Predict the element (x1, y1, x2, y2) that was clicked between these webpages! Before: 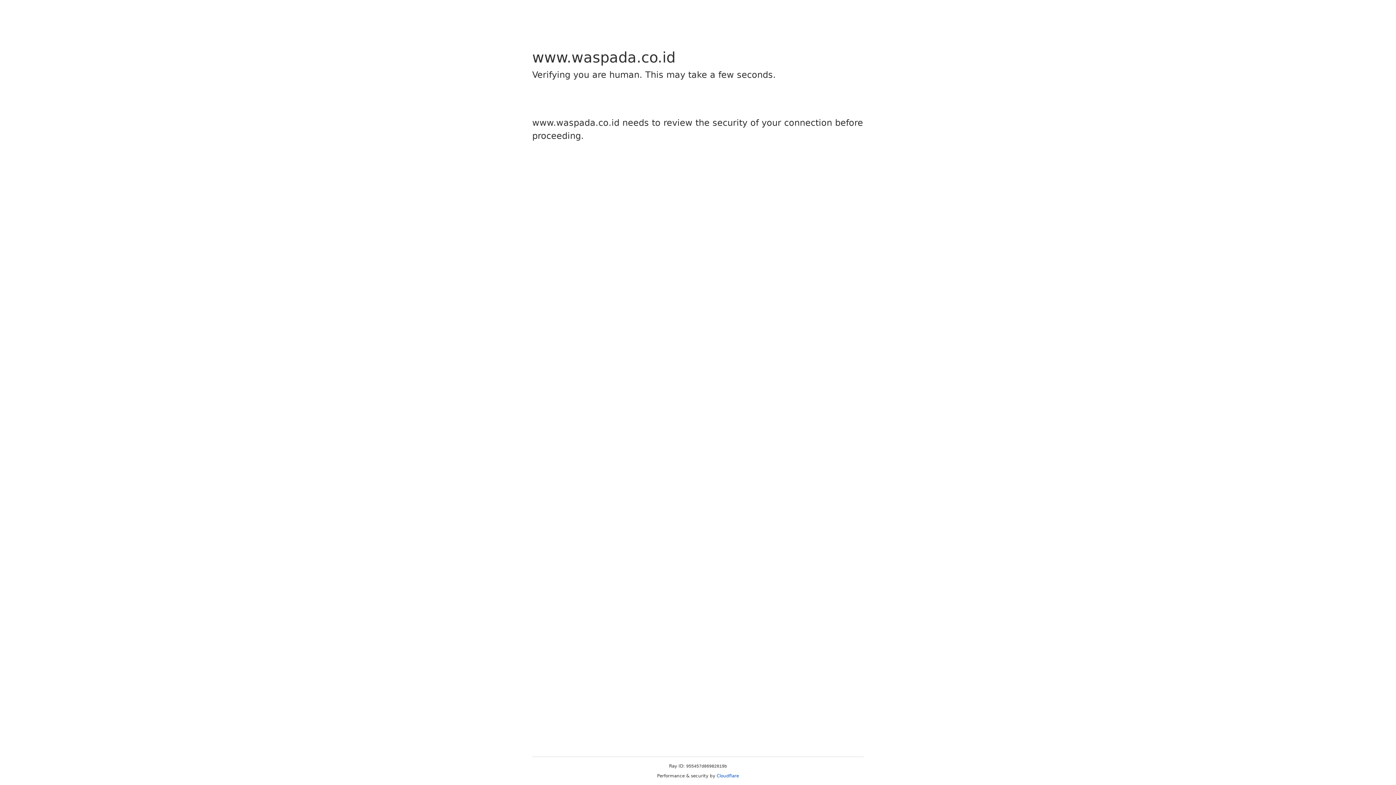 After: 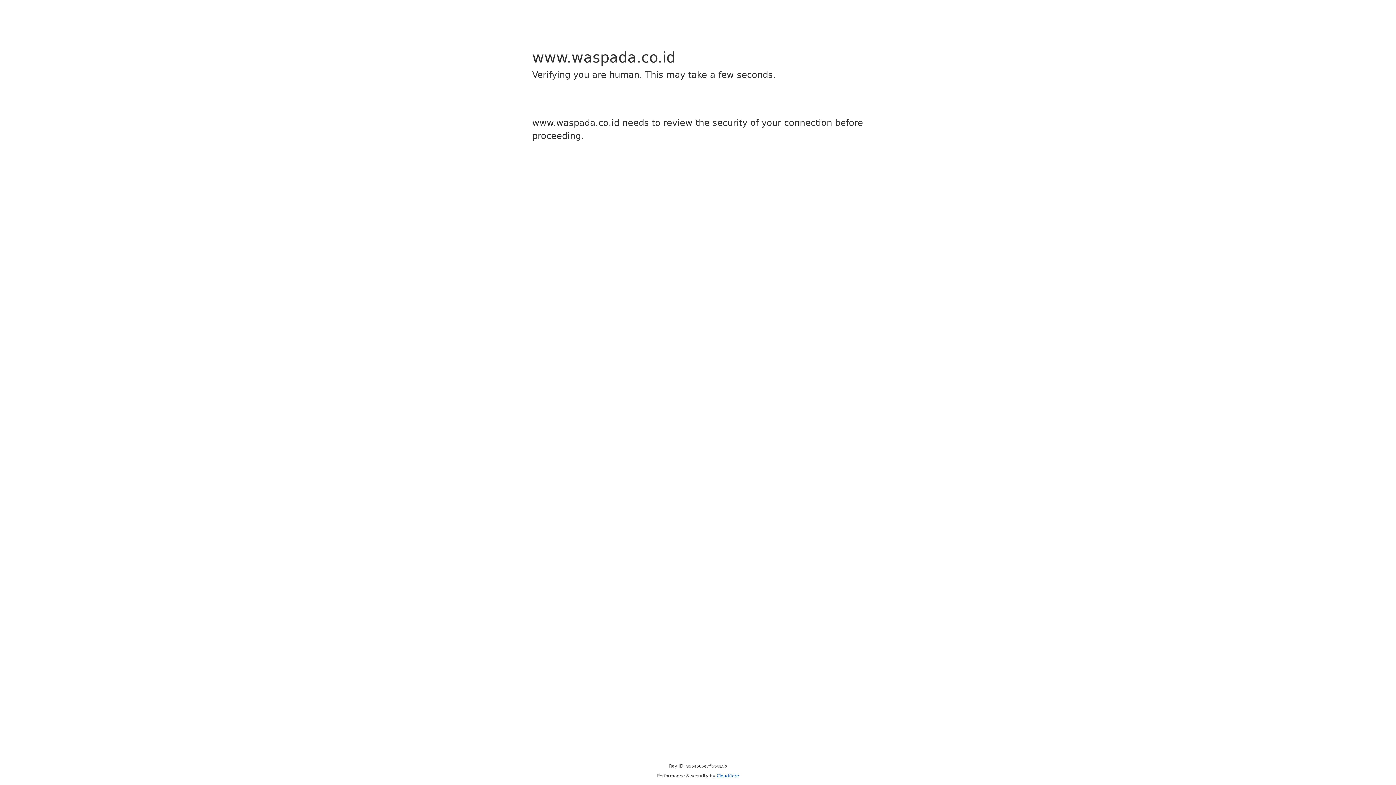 Action: label: Cloudflare bbox: (716, 773, 739, 778)